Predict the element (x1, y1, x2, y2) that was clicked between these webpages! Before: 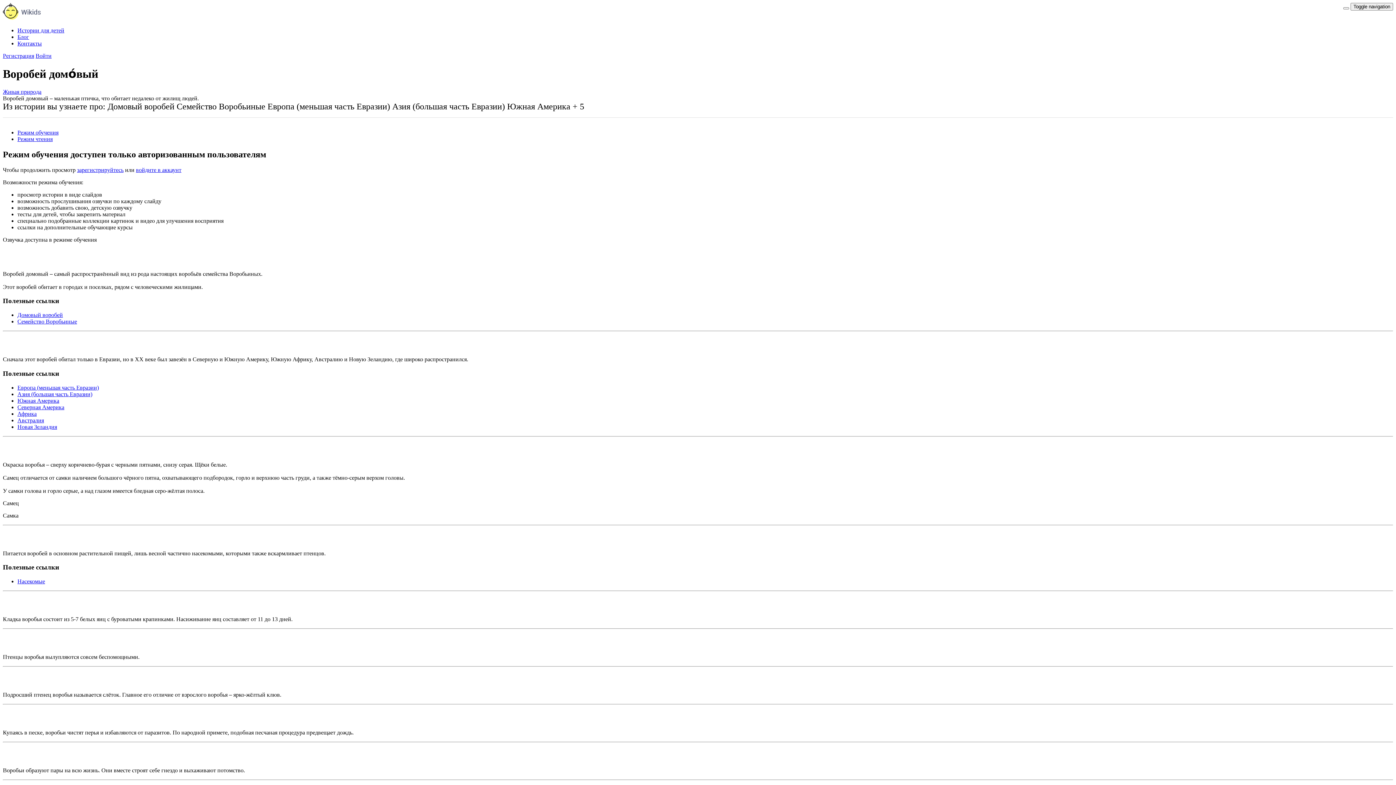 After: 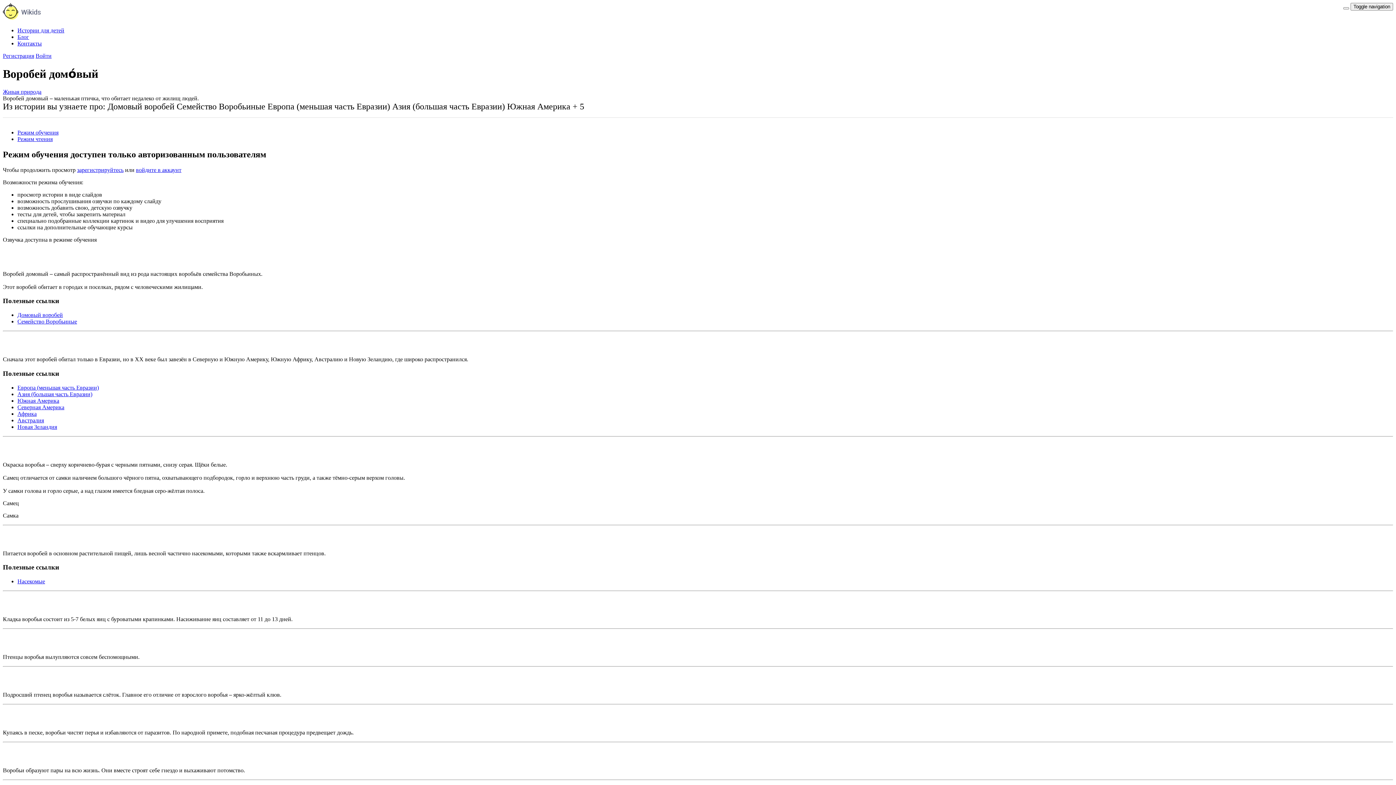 Action: label: Европа (меньшая часть Евразии) bbox: (17, 384, 98, 390)